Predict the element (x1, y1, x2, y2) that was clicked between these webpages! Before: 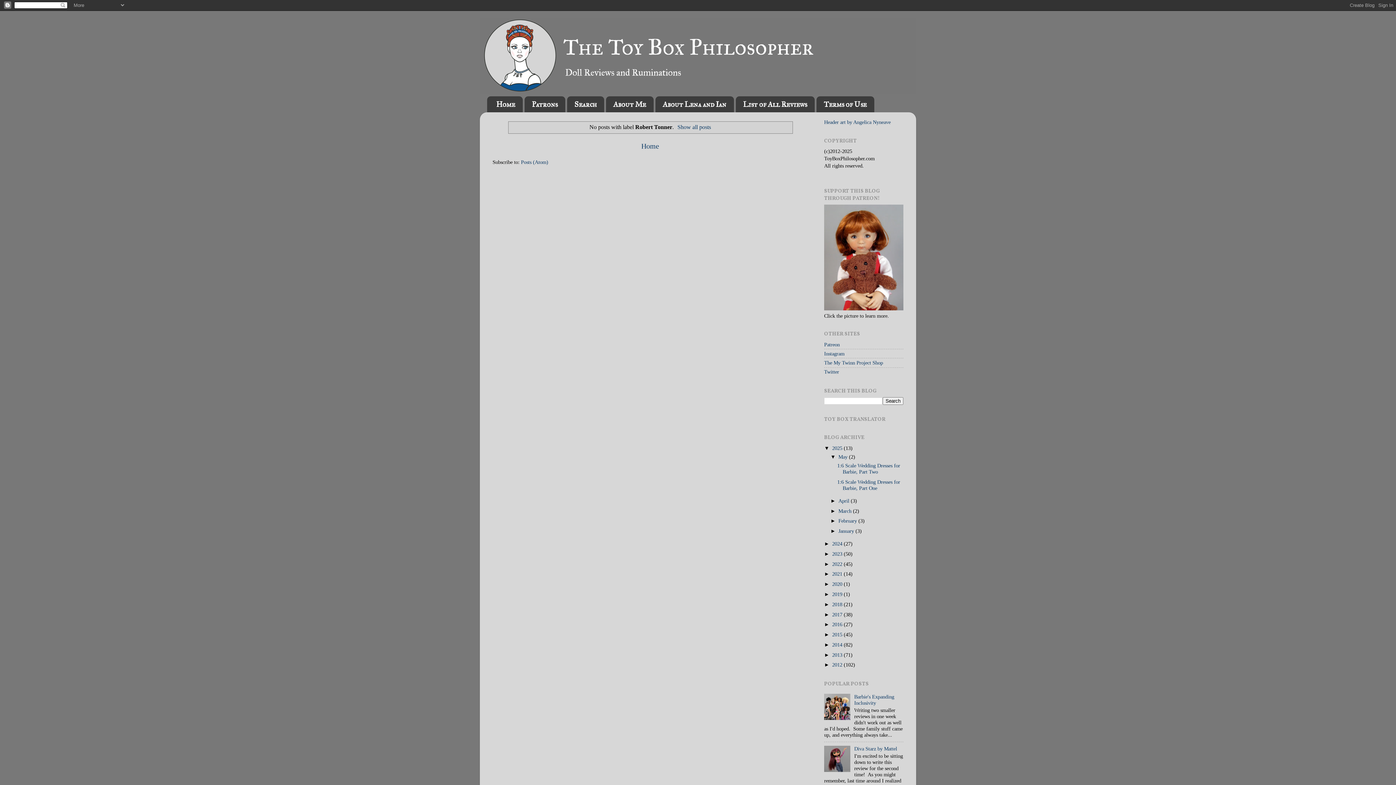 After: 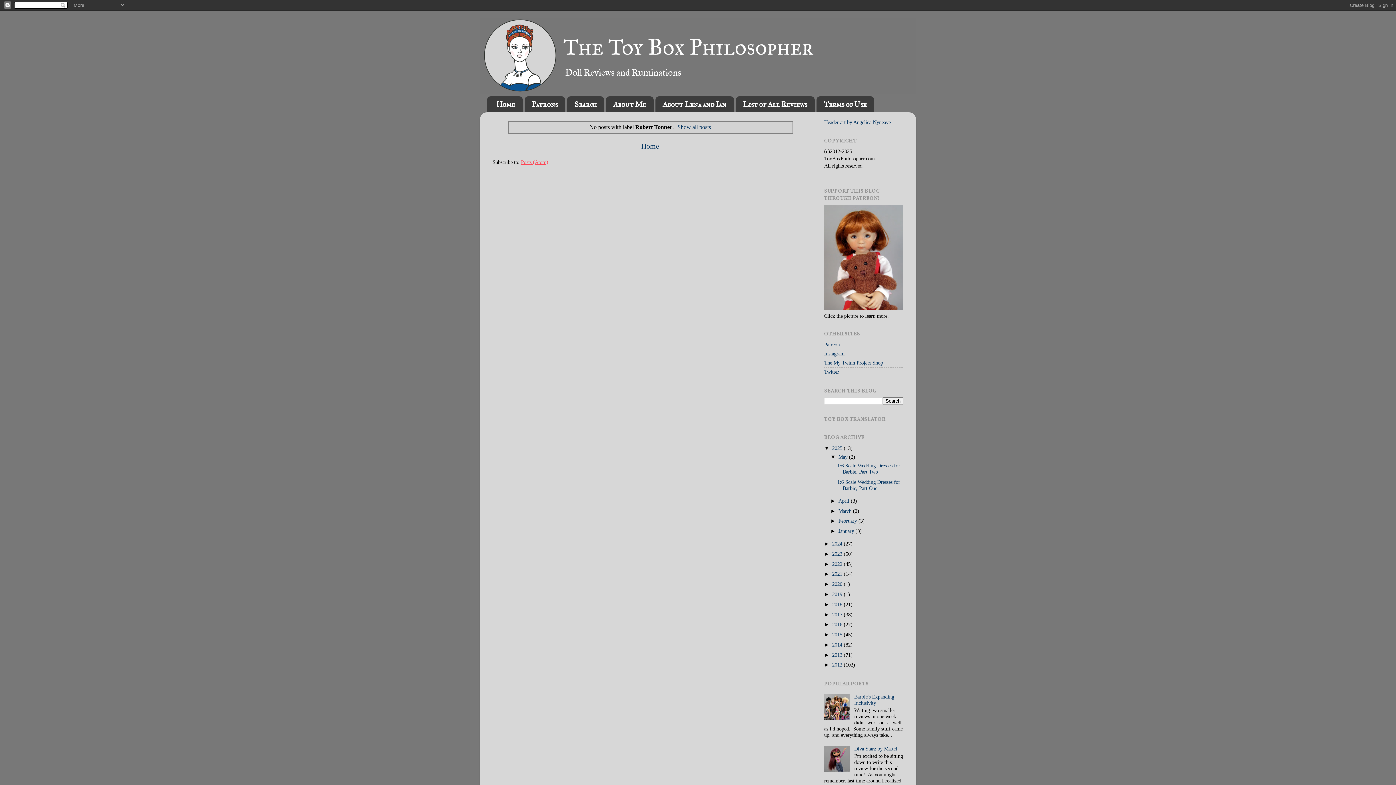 Action: bbox: (521, 159, 548, 165) label: Posts (Atom)